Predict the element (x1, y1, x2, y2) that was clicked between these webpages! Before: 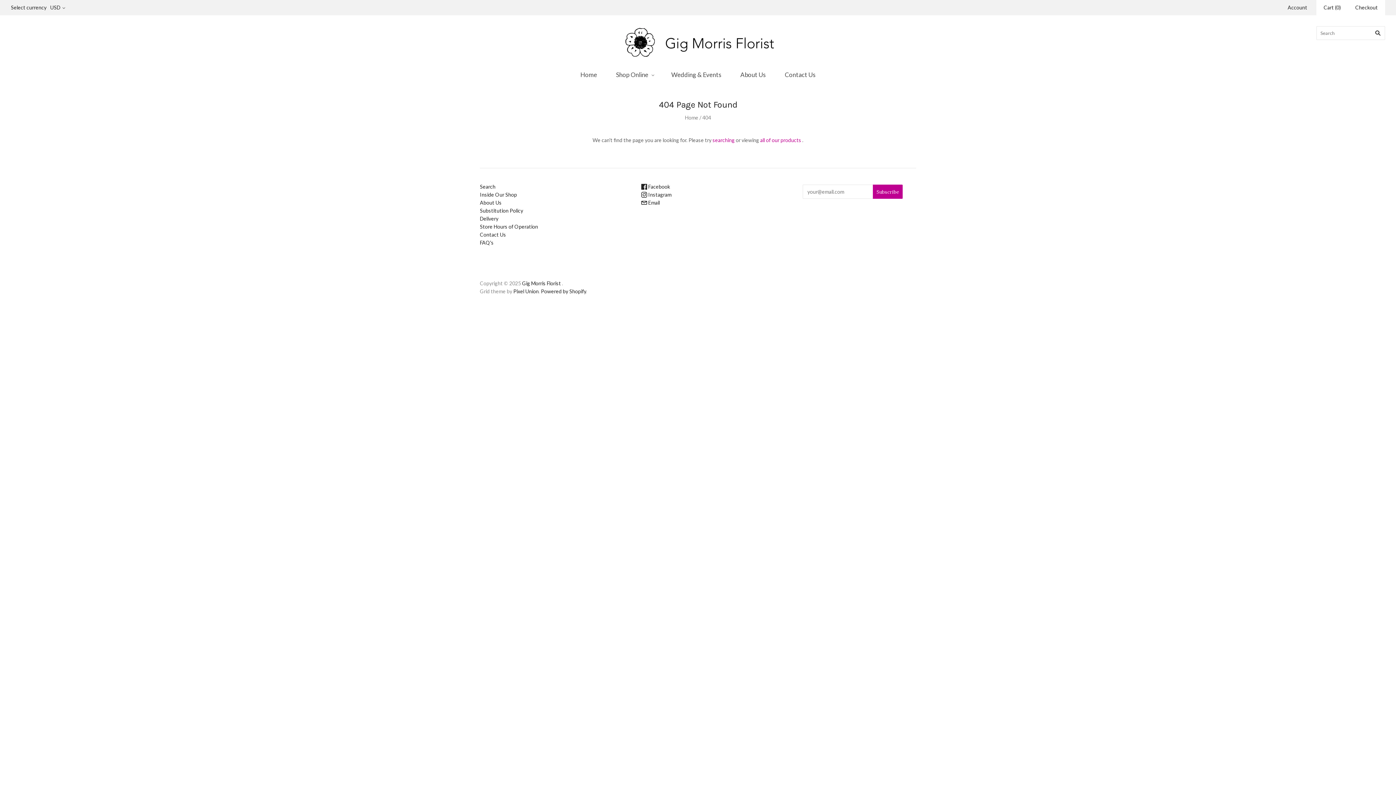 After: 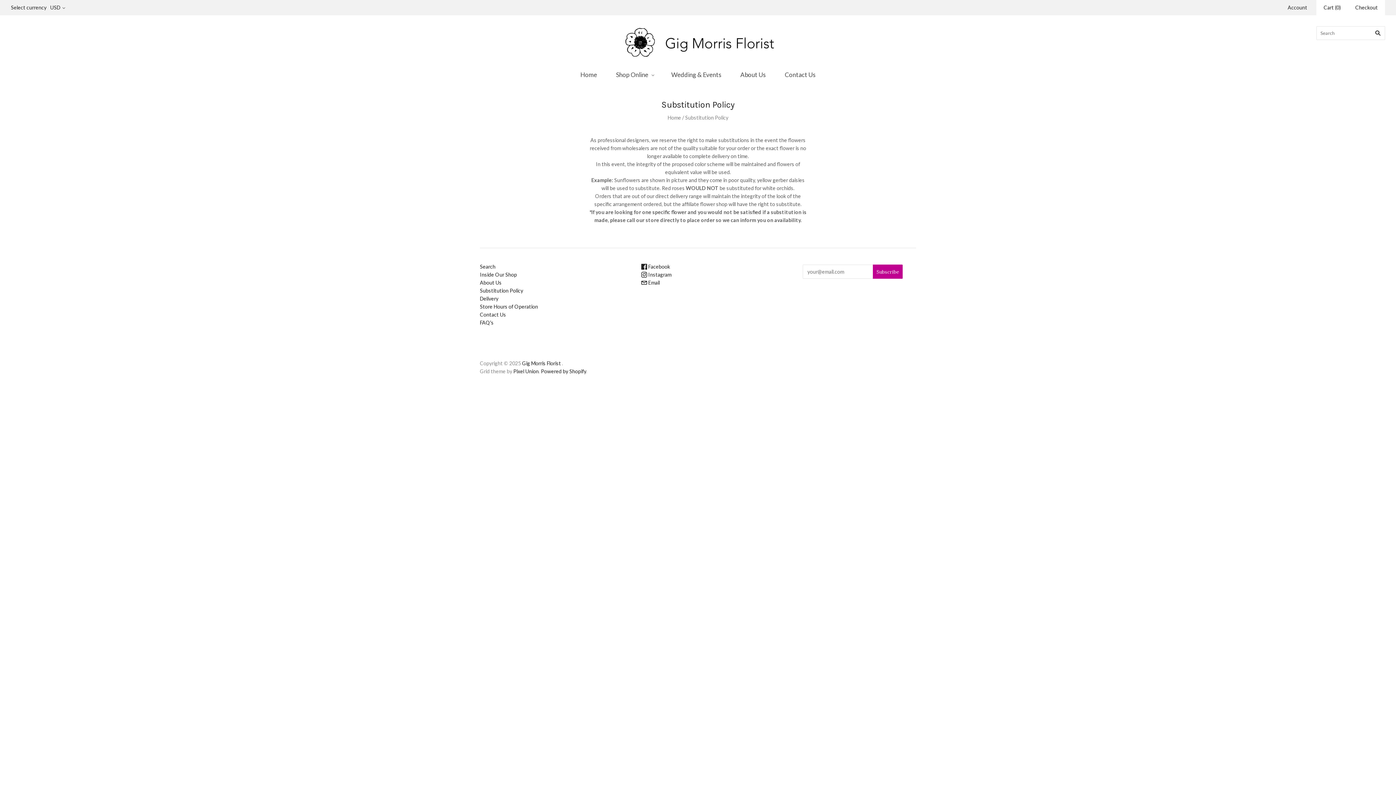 Action: bbox: (480, 207, 523, 213) label: Substitution Policy